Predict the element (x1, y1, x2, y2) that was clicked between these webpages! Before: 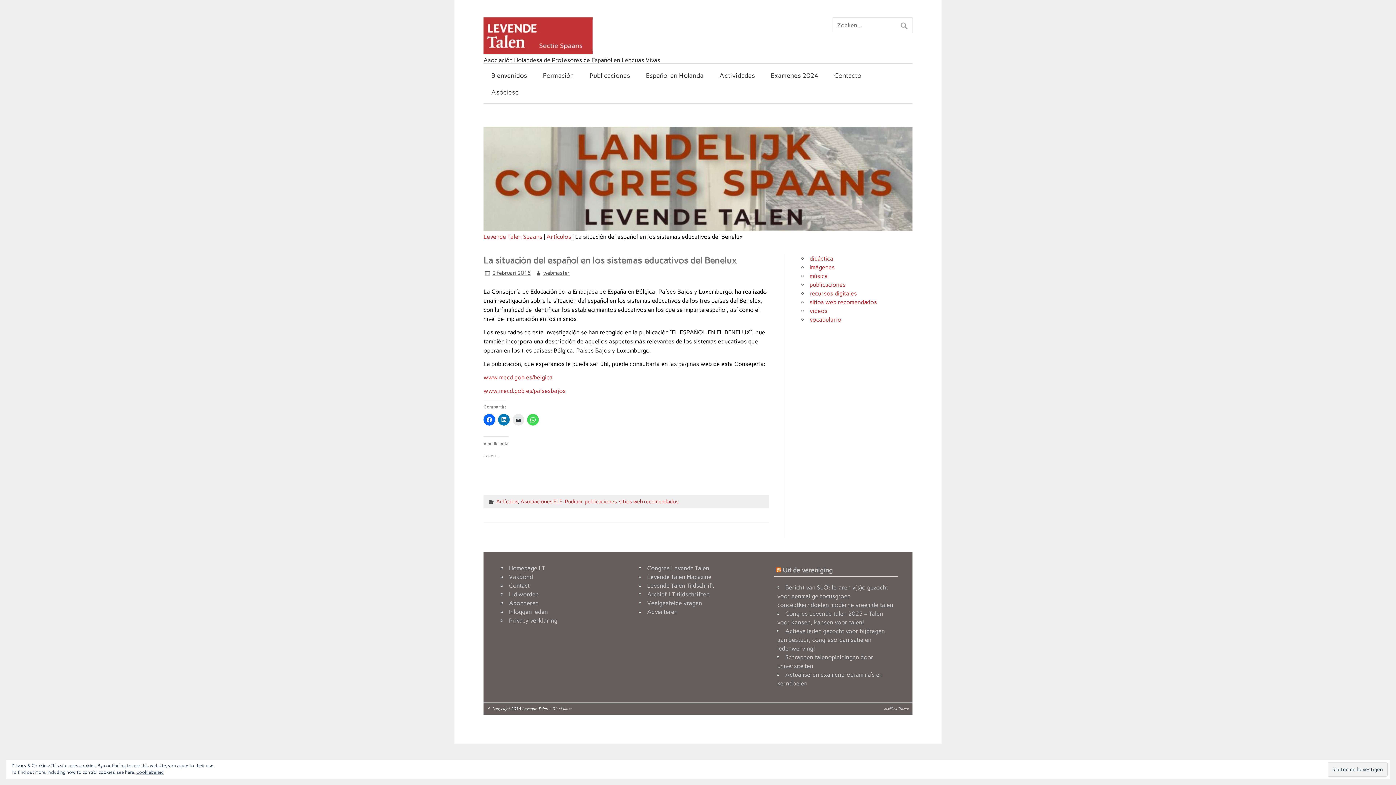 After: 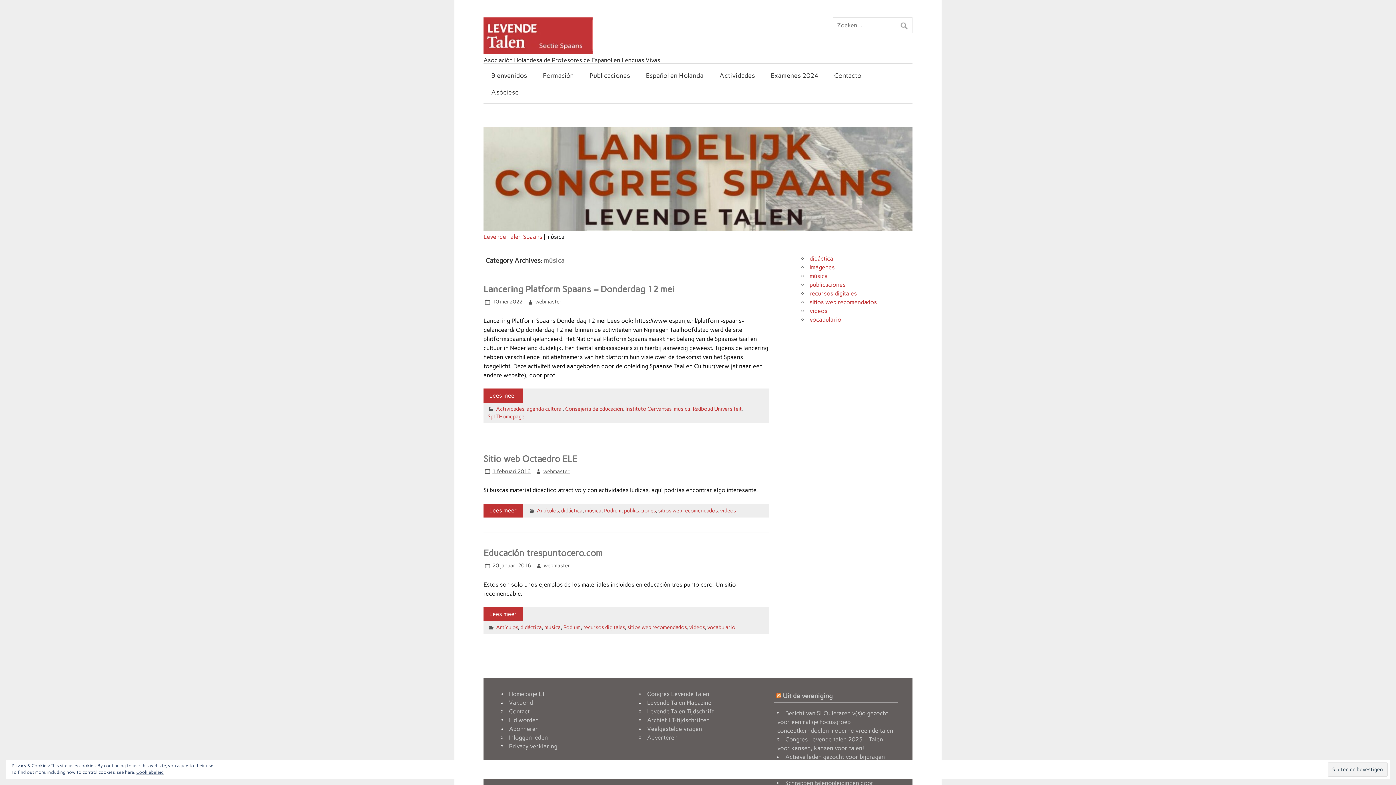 Action: label: música bbox: (809, 272, 828, 279)